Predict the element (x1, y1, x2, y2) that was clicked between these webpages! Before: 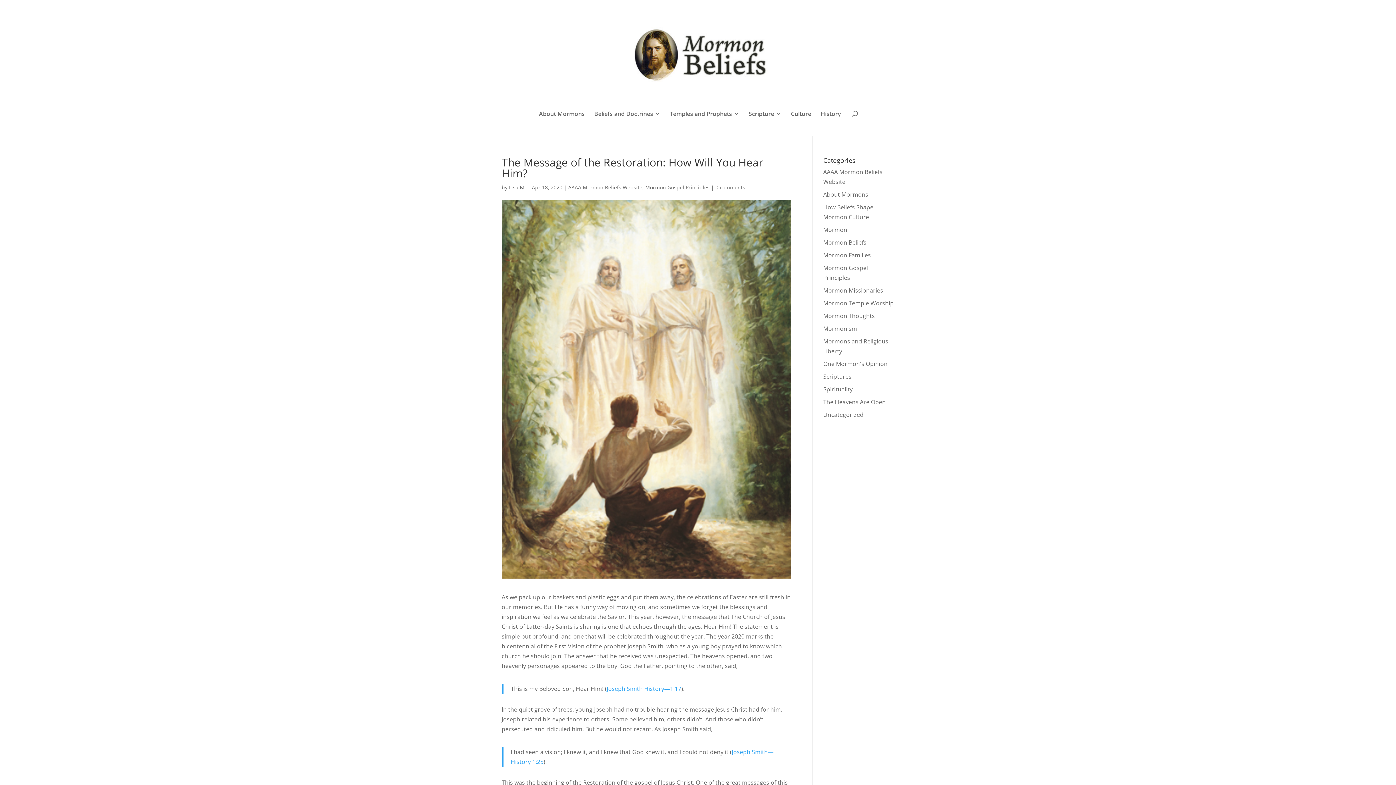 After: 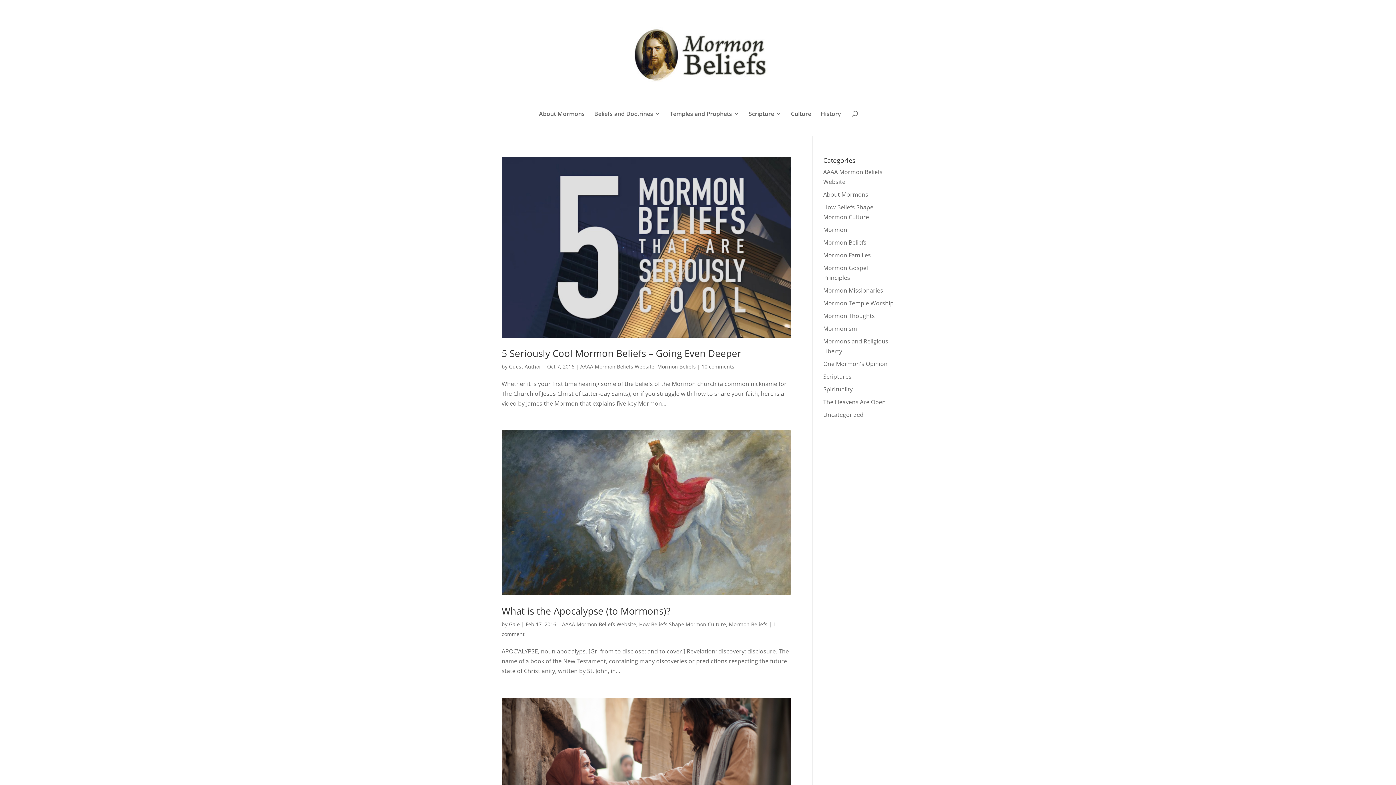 Action: label: Mormon Beliefs bbox: (823, 238, 866, 246)